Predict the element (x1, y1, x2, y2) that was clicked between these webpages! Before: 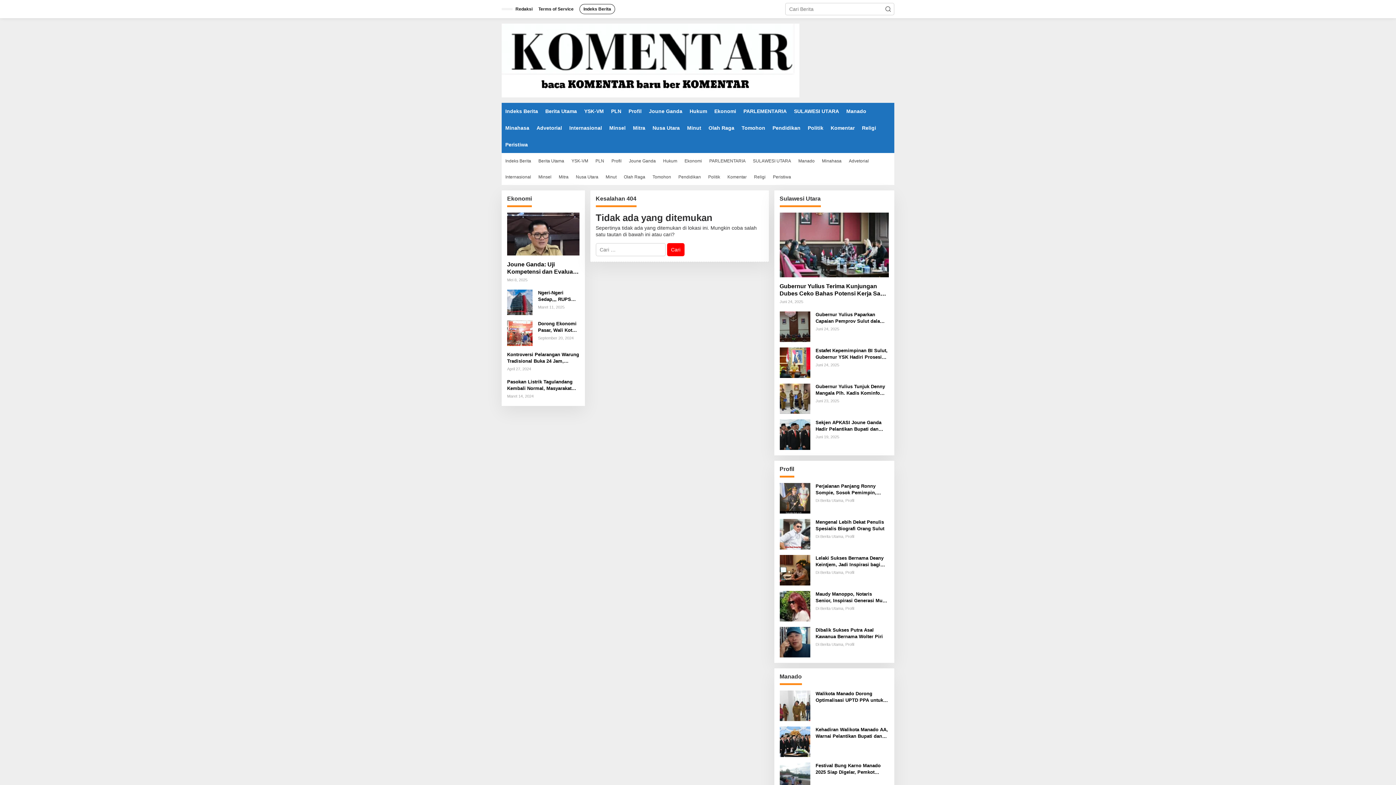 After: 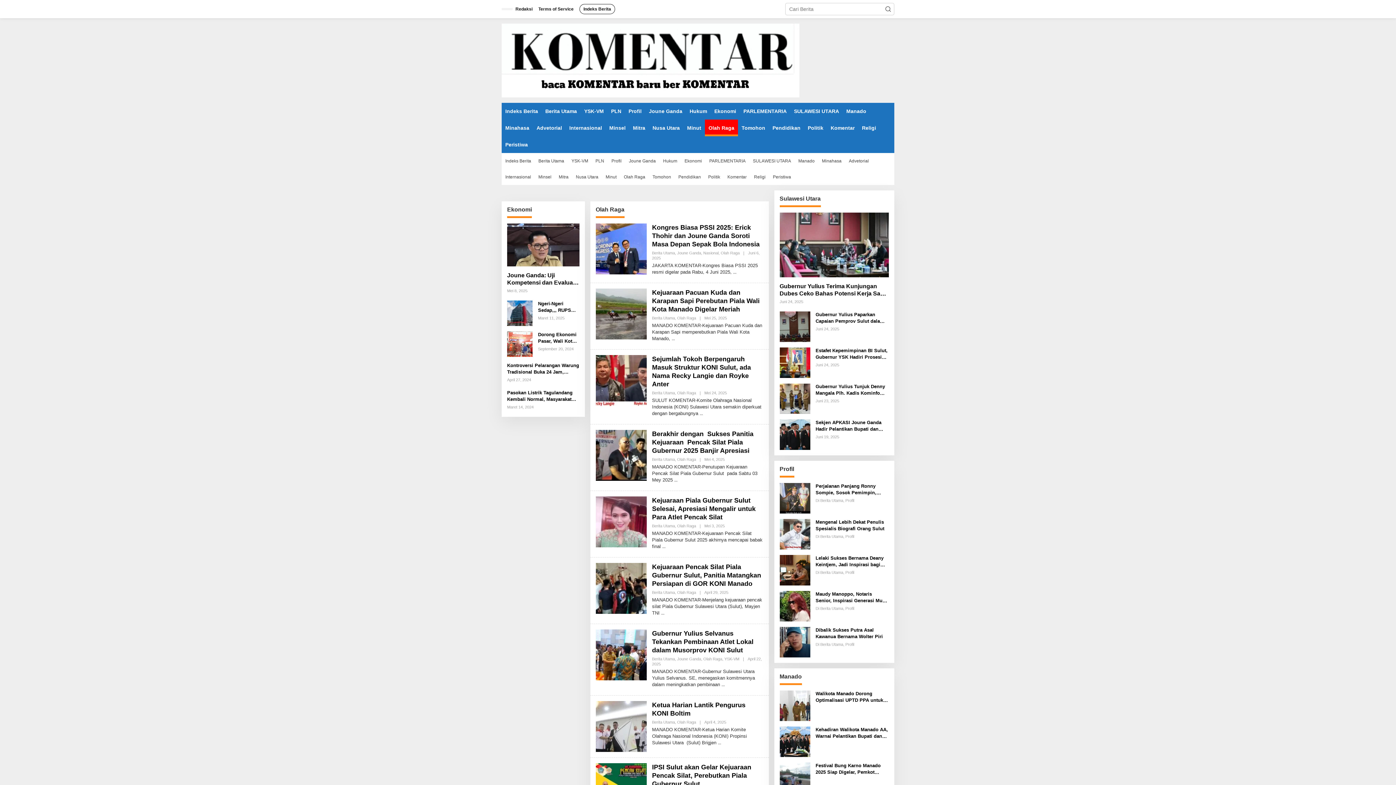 Action: label: Olah Raga bbox: (620, 169, 649, 185)